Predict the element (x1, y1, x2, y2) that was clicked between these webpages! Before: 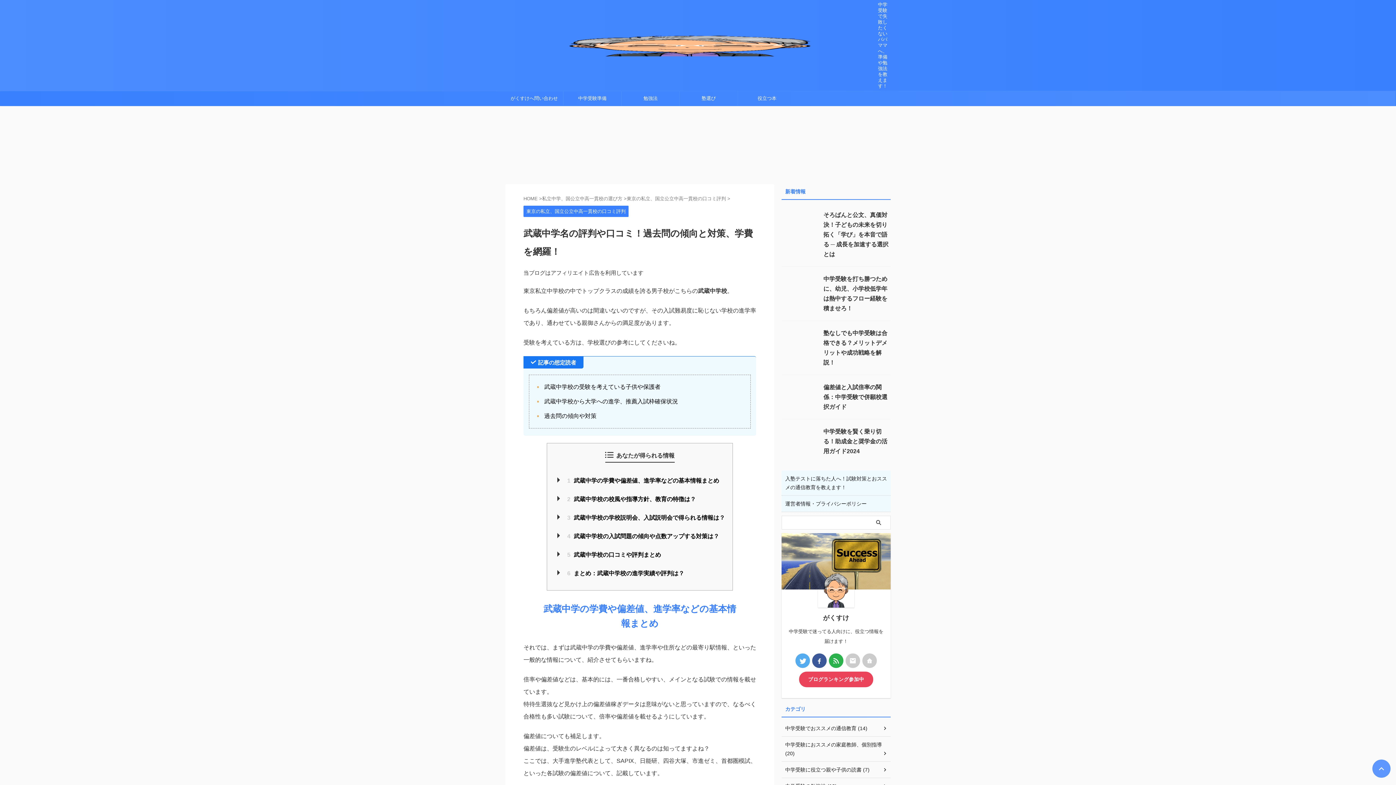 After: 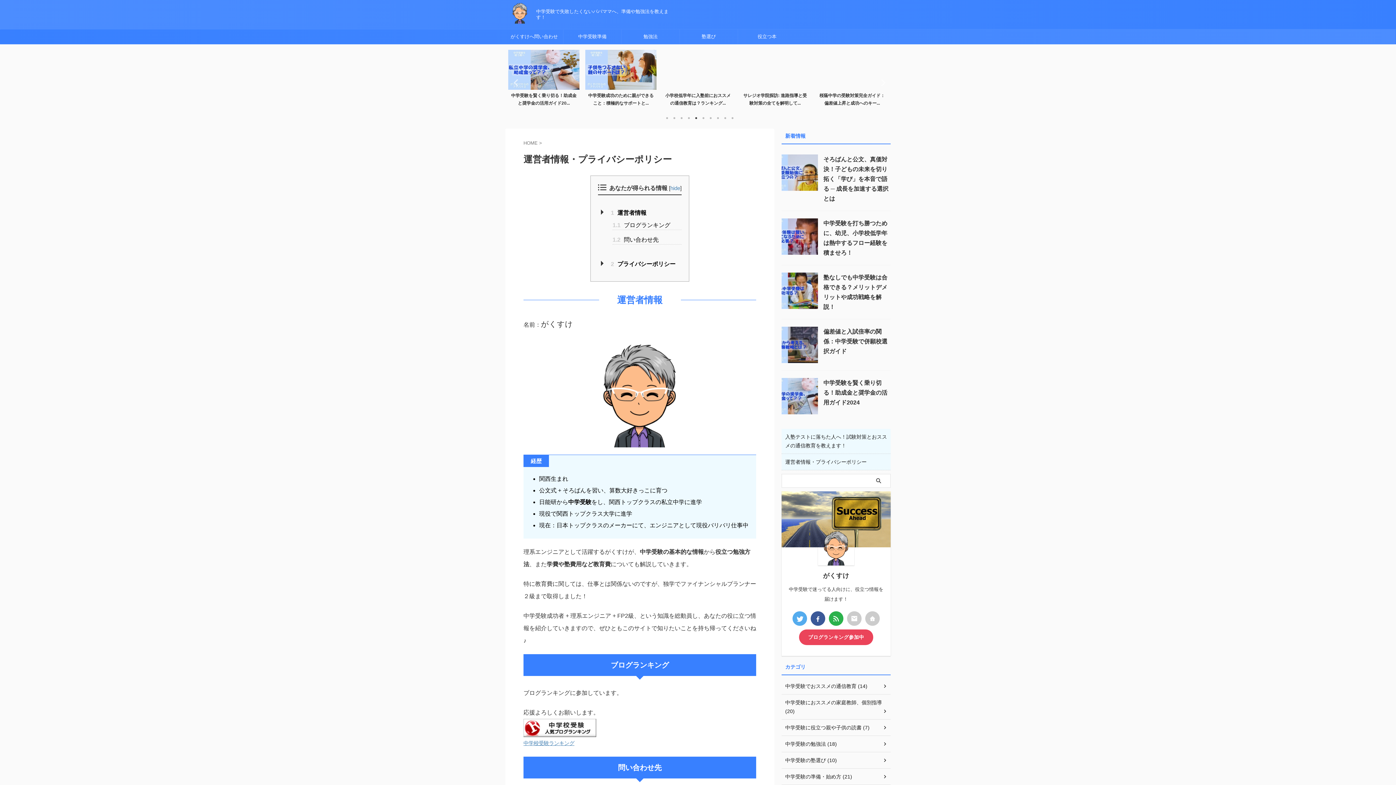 Action: label: 運営者情報・プライバシーポリシー bbox: (785, 501, 866, 507)